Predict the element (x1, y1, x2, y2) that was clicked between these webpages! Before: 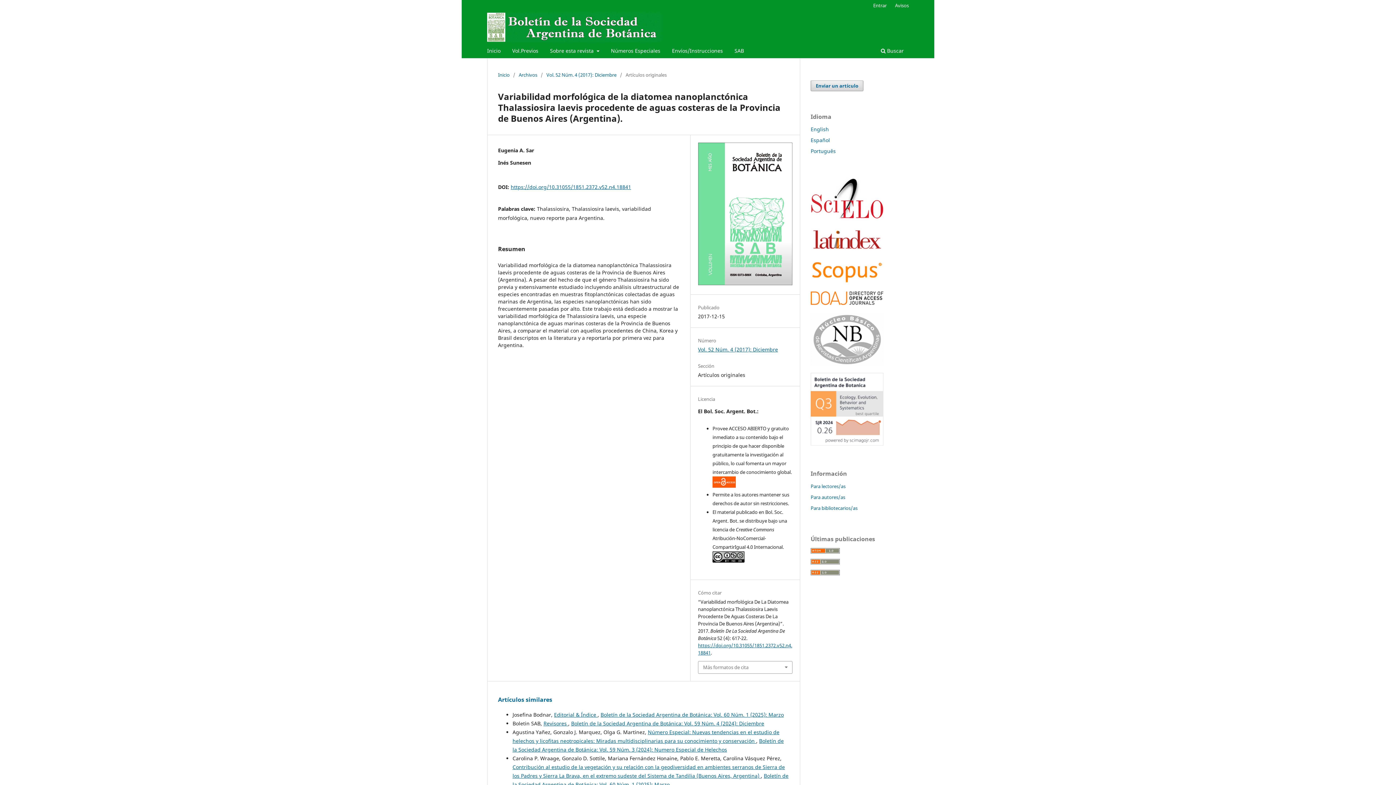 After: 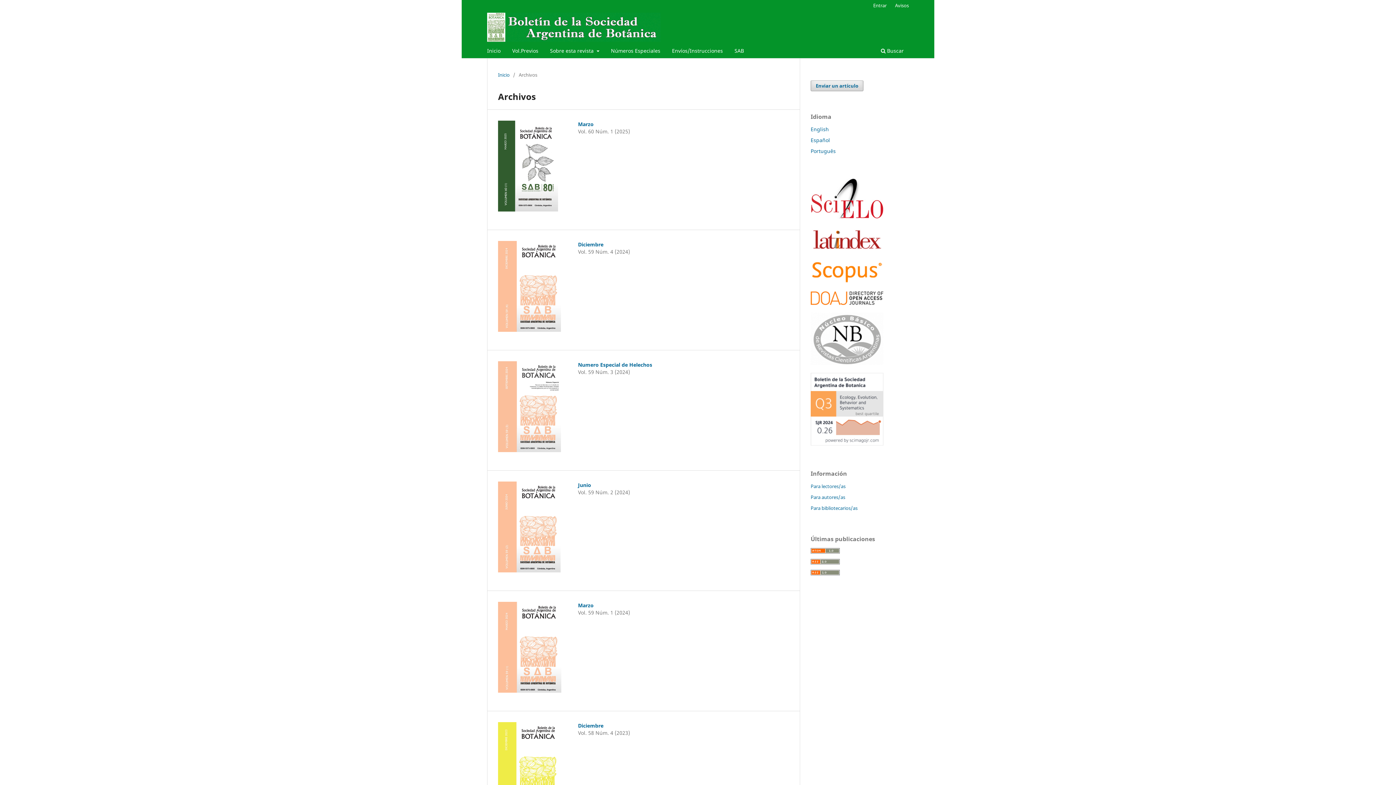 Action: label: Archivos bbox: (518, 71, 537, 78)